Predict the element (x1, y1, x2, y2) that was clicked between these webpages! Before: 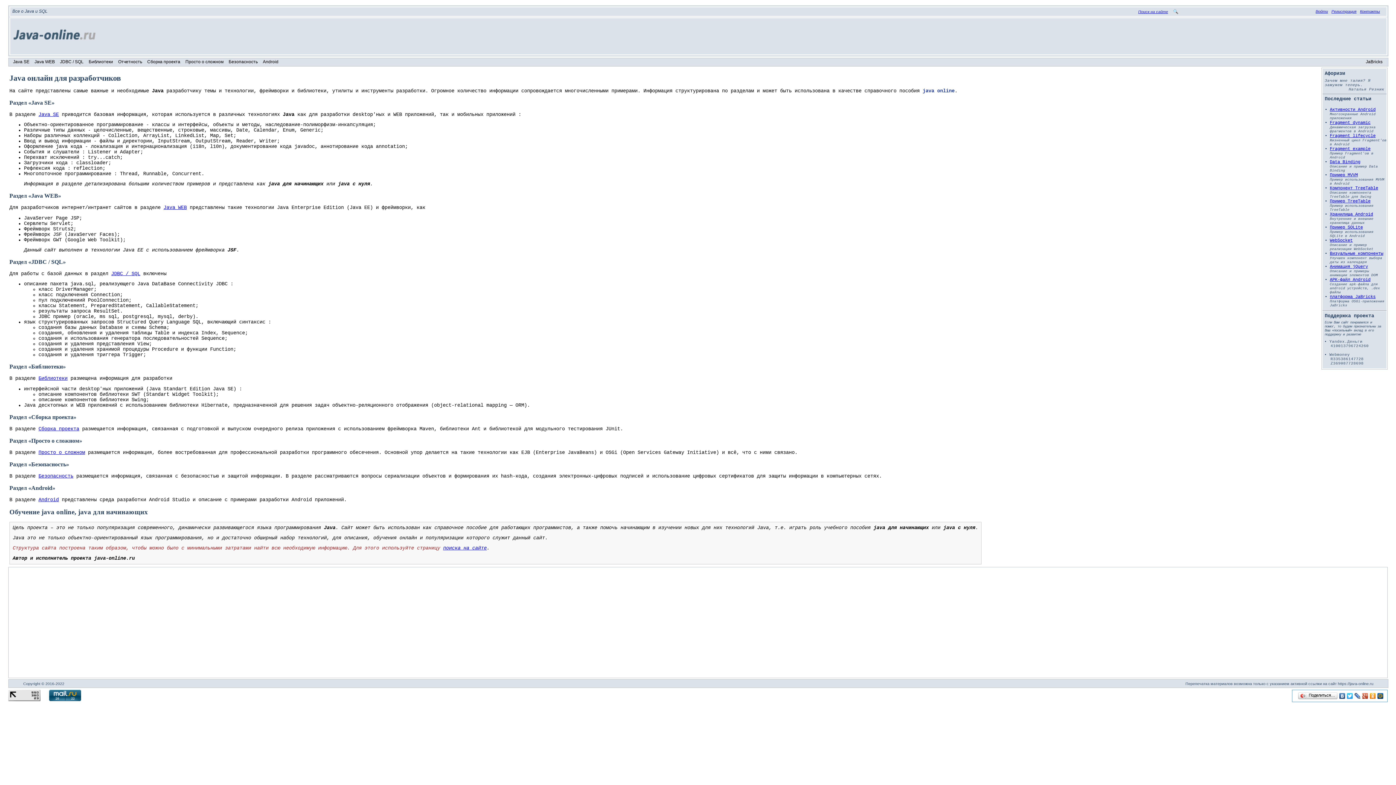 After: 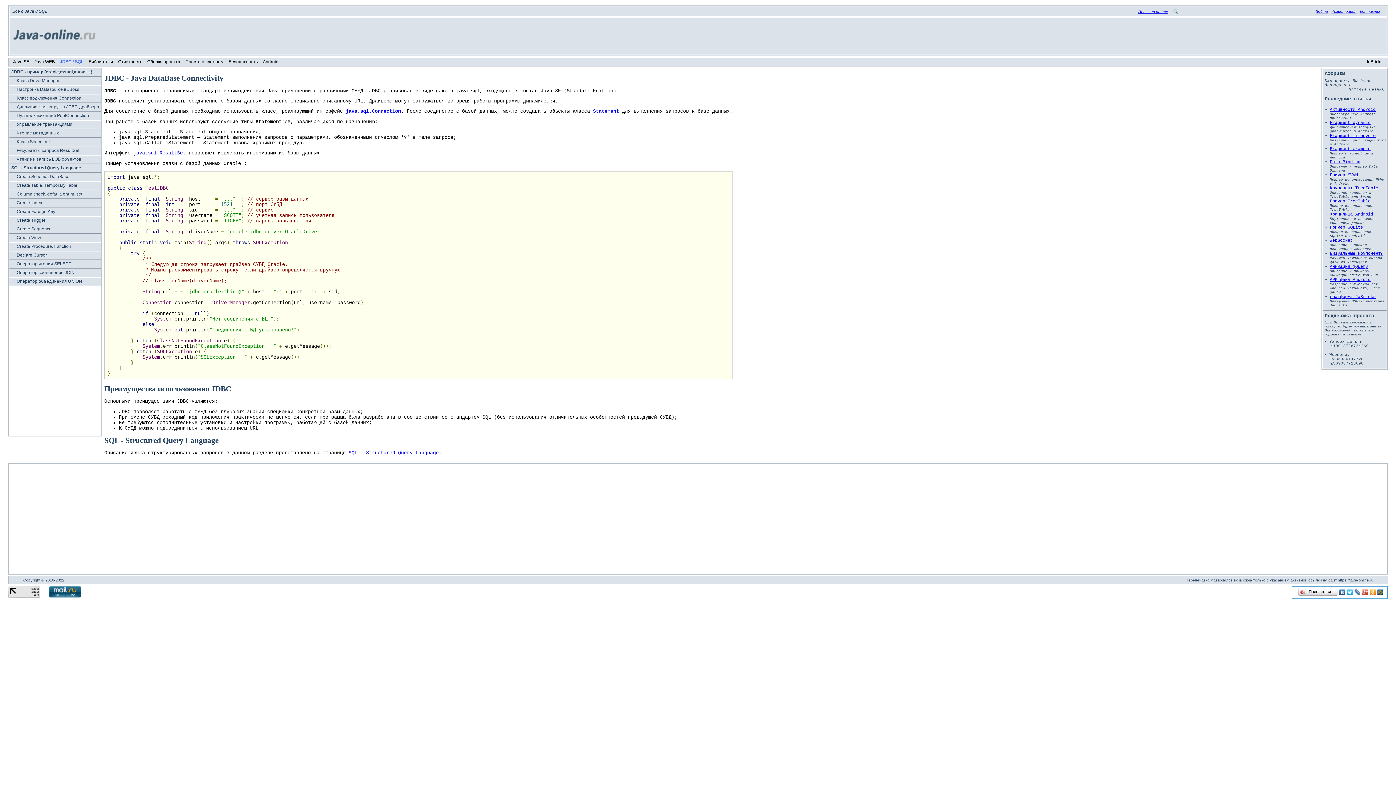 Action: label: JDBC / SQL bbox: (111, 271, 140, 276)